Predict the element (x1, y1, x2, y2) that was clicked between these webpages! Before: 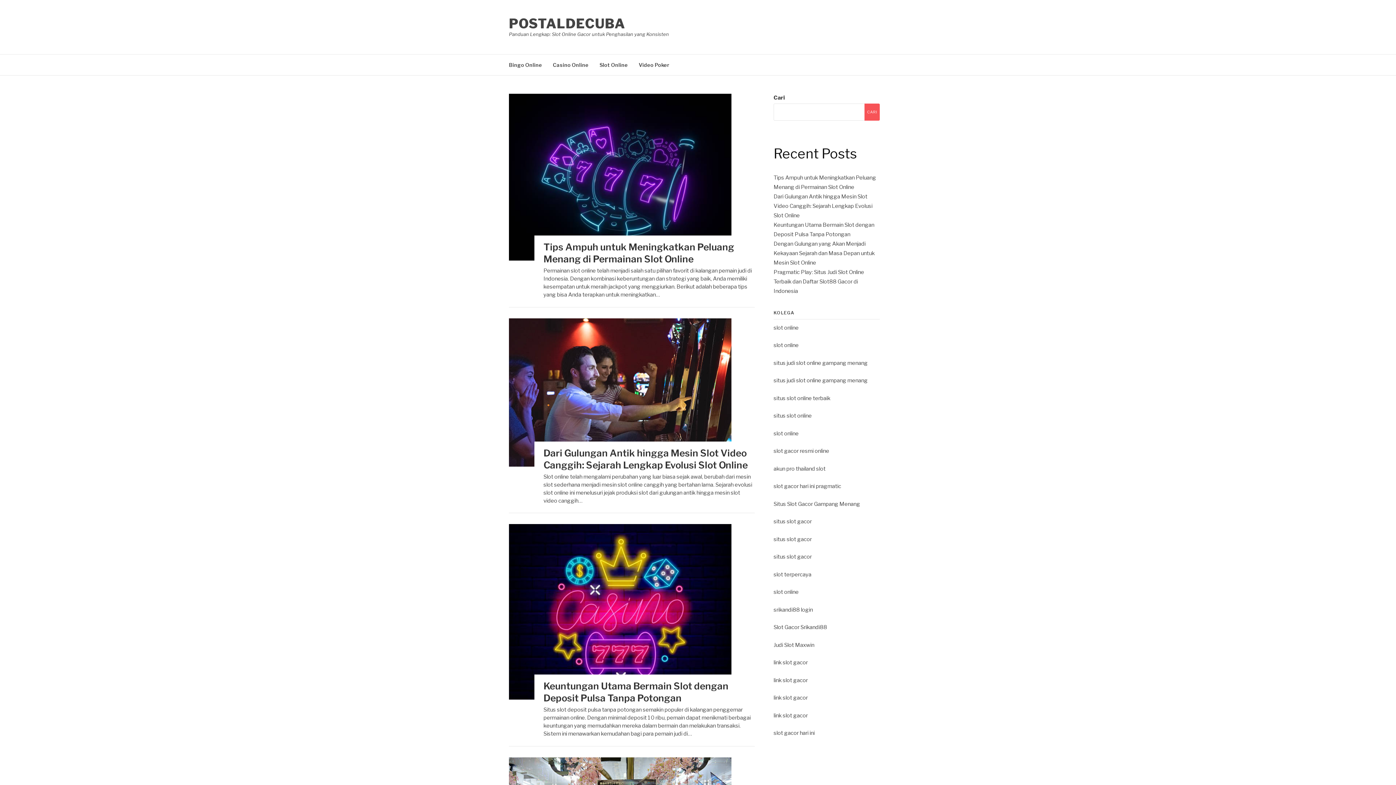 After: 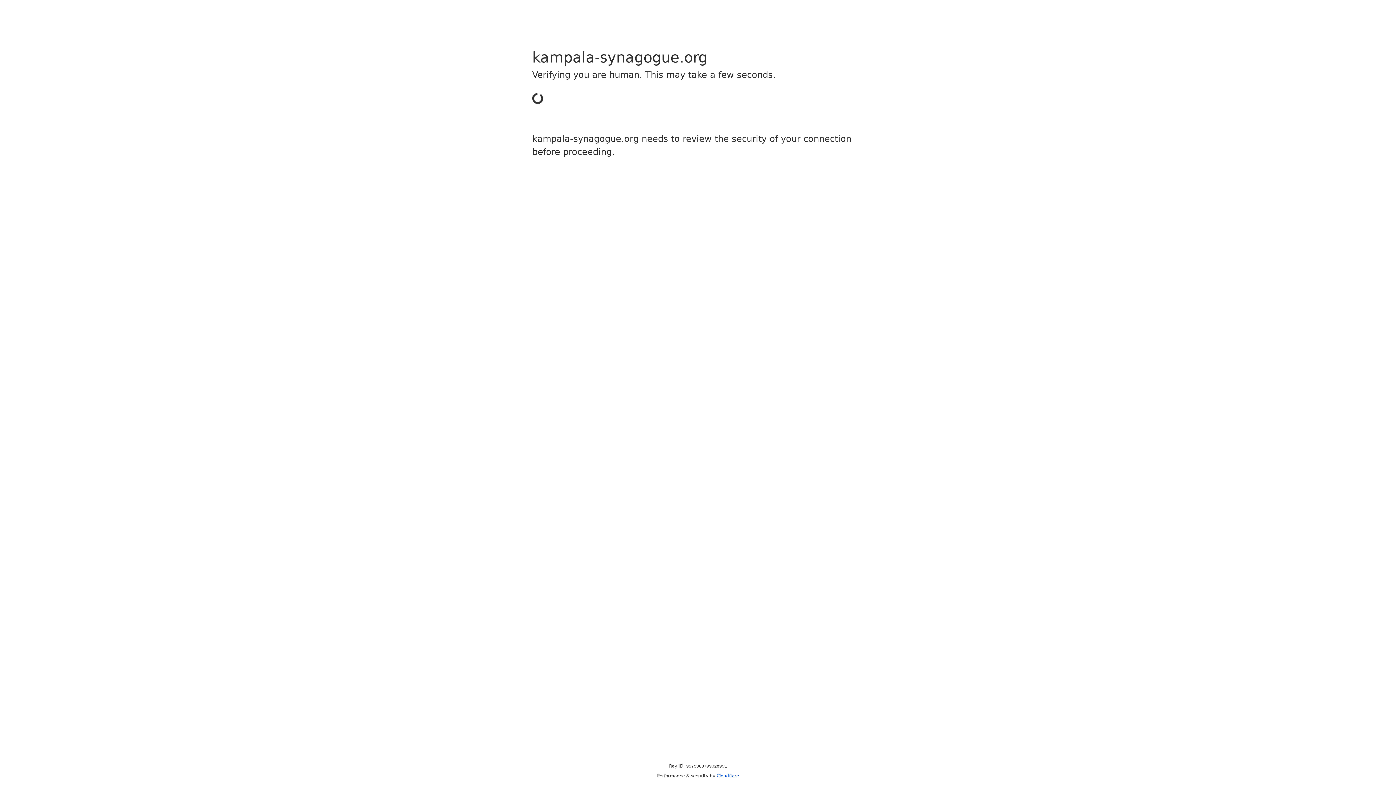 Action: label: link slot gacor bbox: (773, 712, 808, 719)